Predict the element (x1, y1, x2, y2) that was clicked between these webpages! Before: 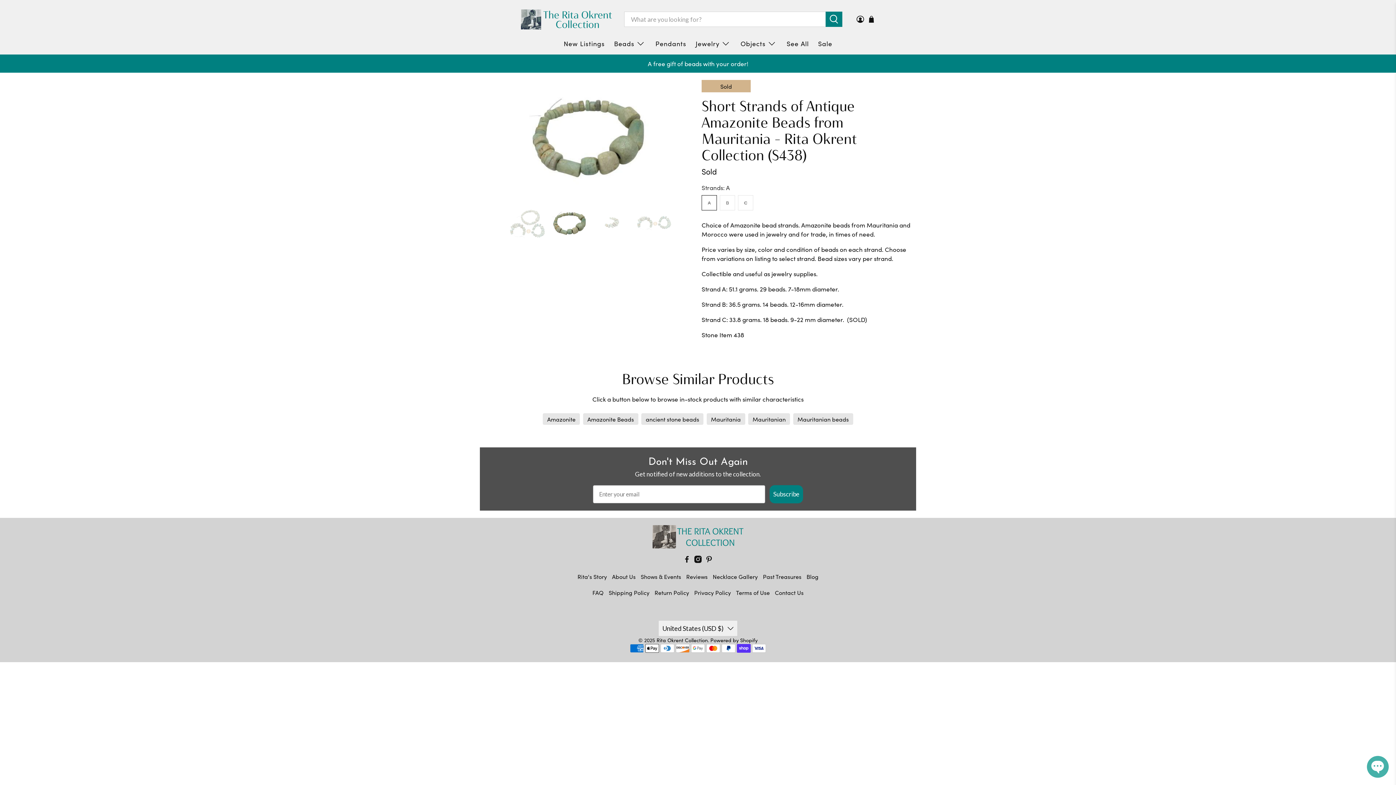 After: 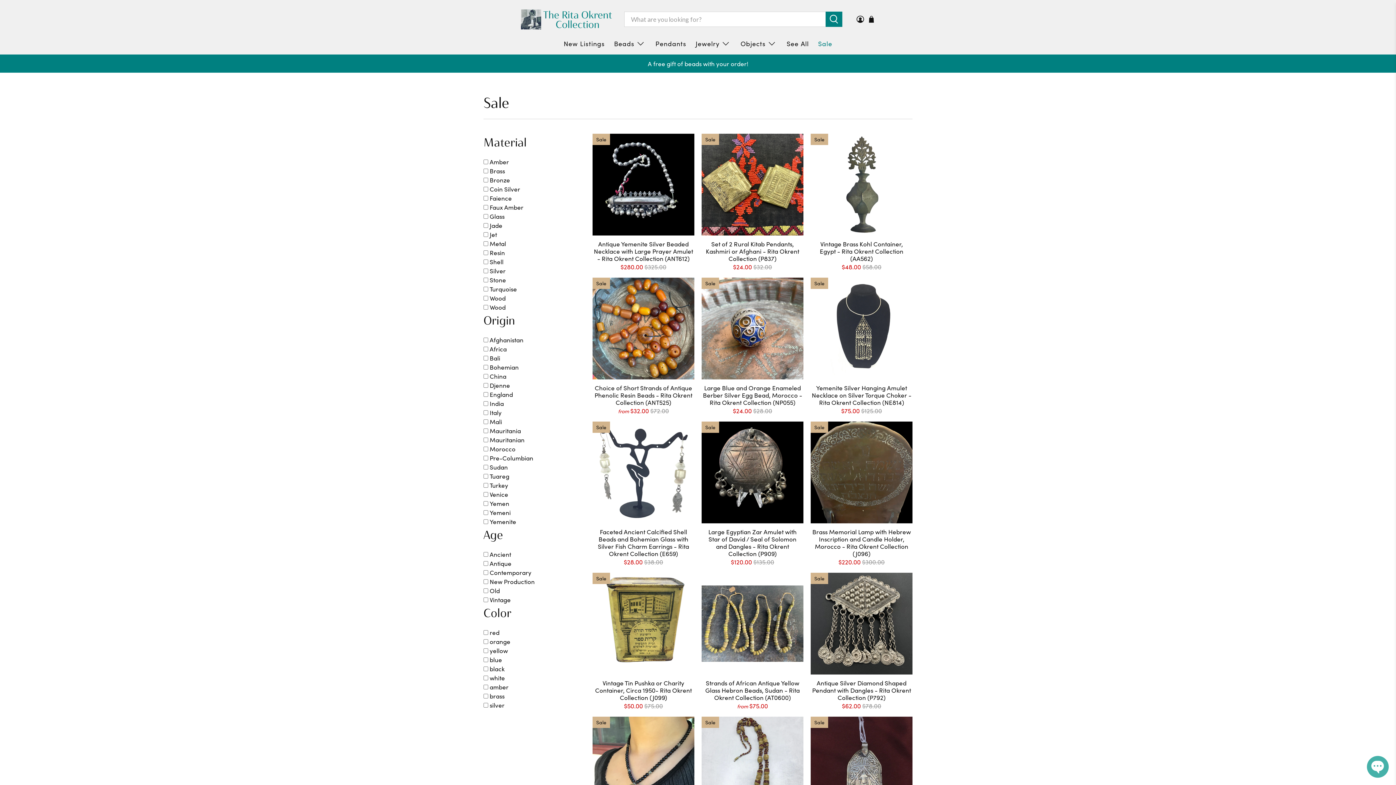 Action: label: Sale bbox: (813, 32, 837, 54)